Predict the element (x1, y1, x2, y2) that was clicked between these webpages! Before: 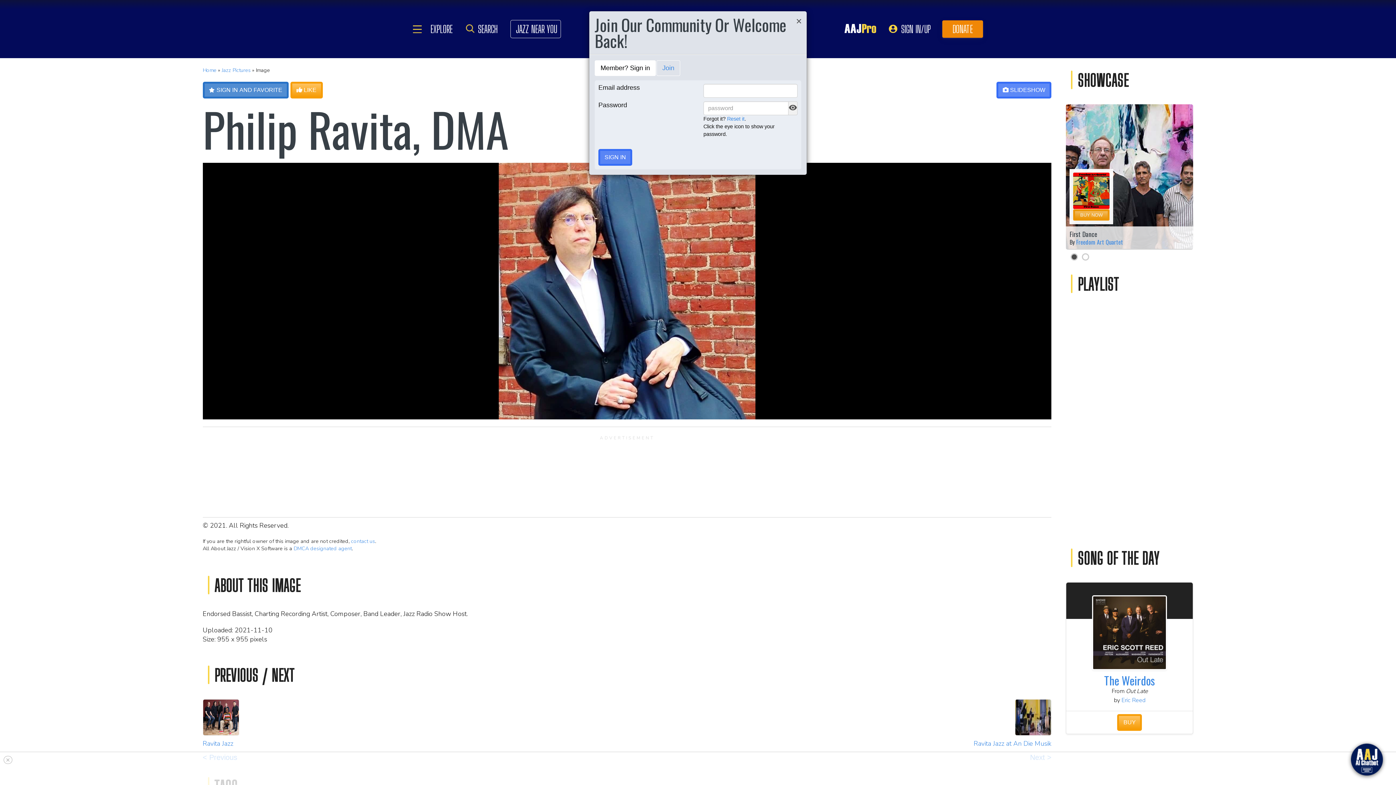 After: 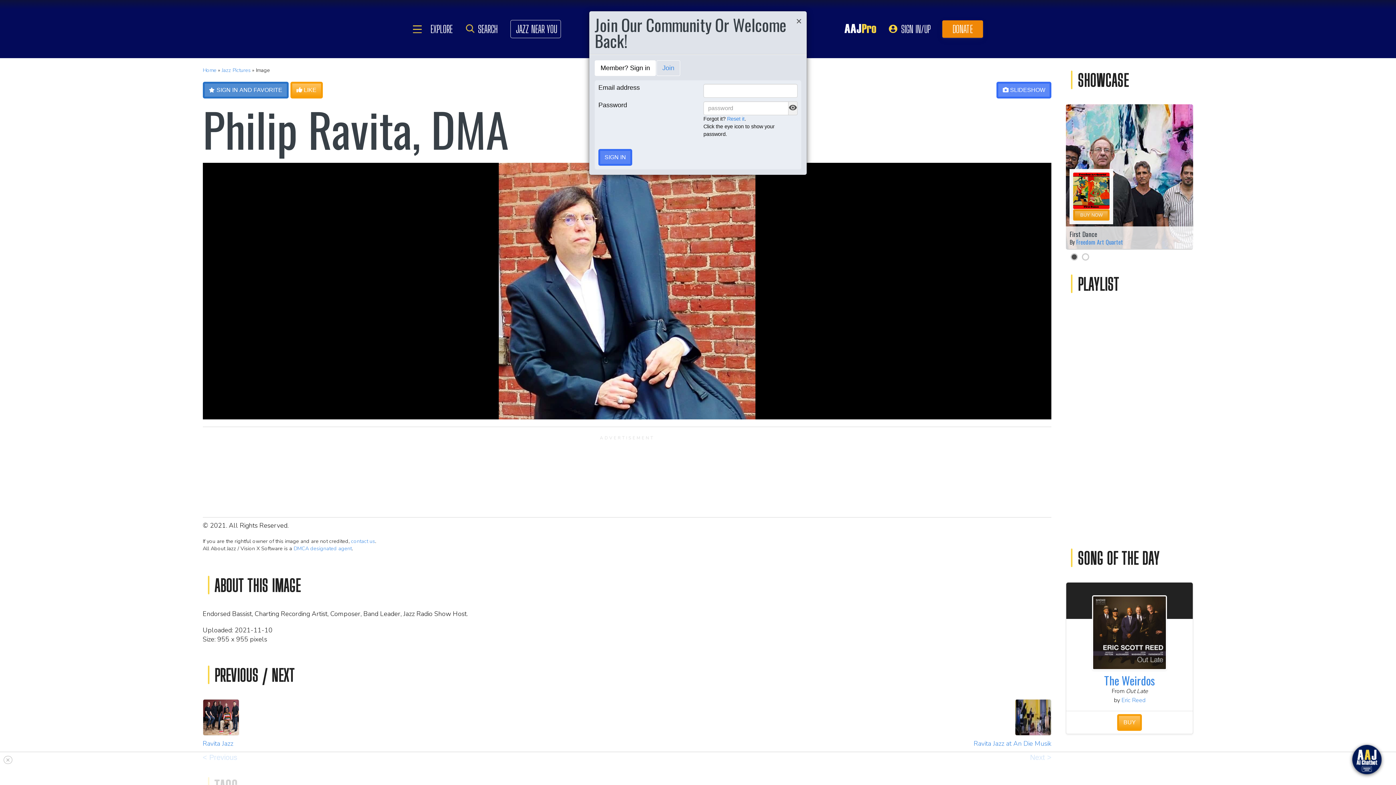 Action: label: Member? Sign in bbox: (594, 60, 656, 76)